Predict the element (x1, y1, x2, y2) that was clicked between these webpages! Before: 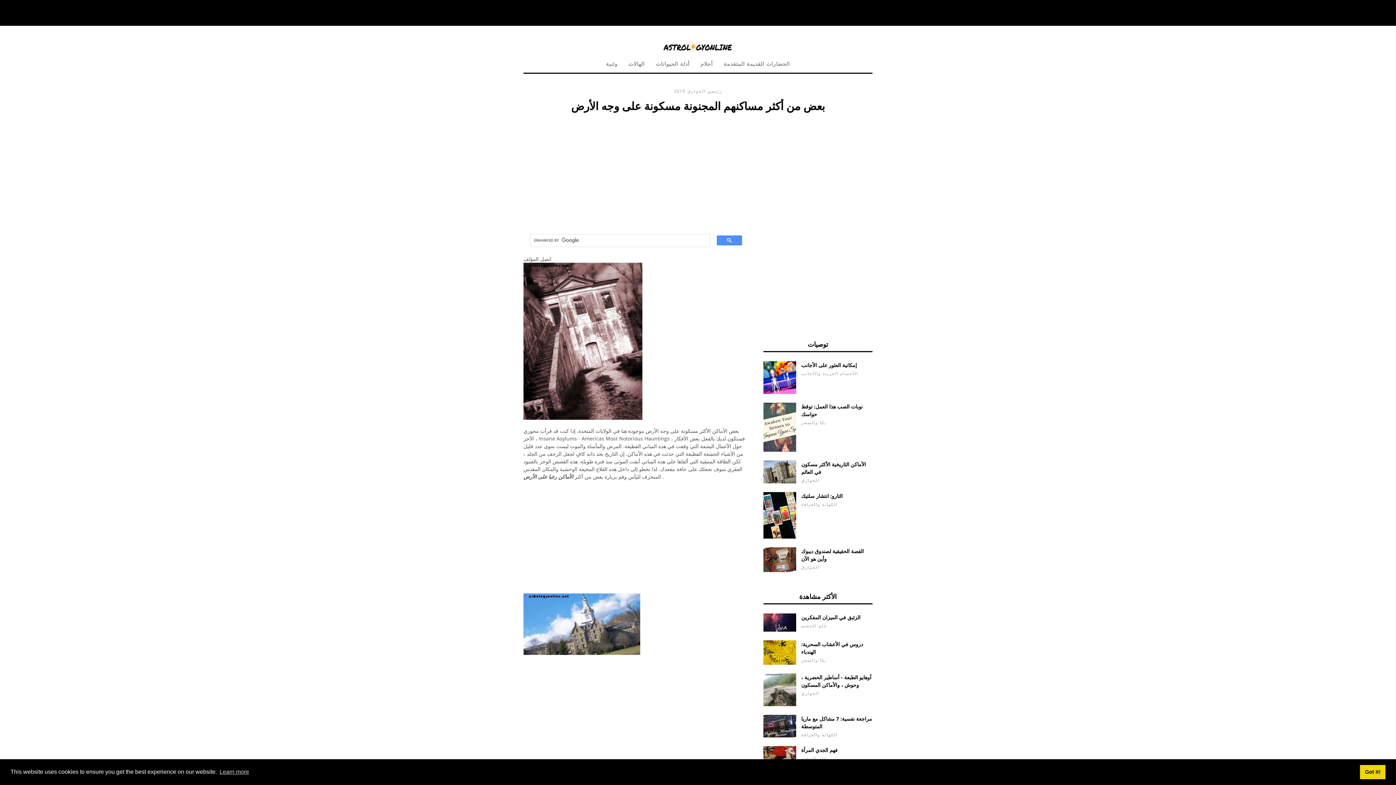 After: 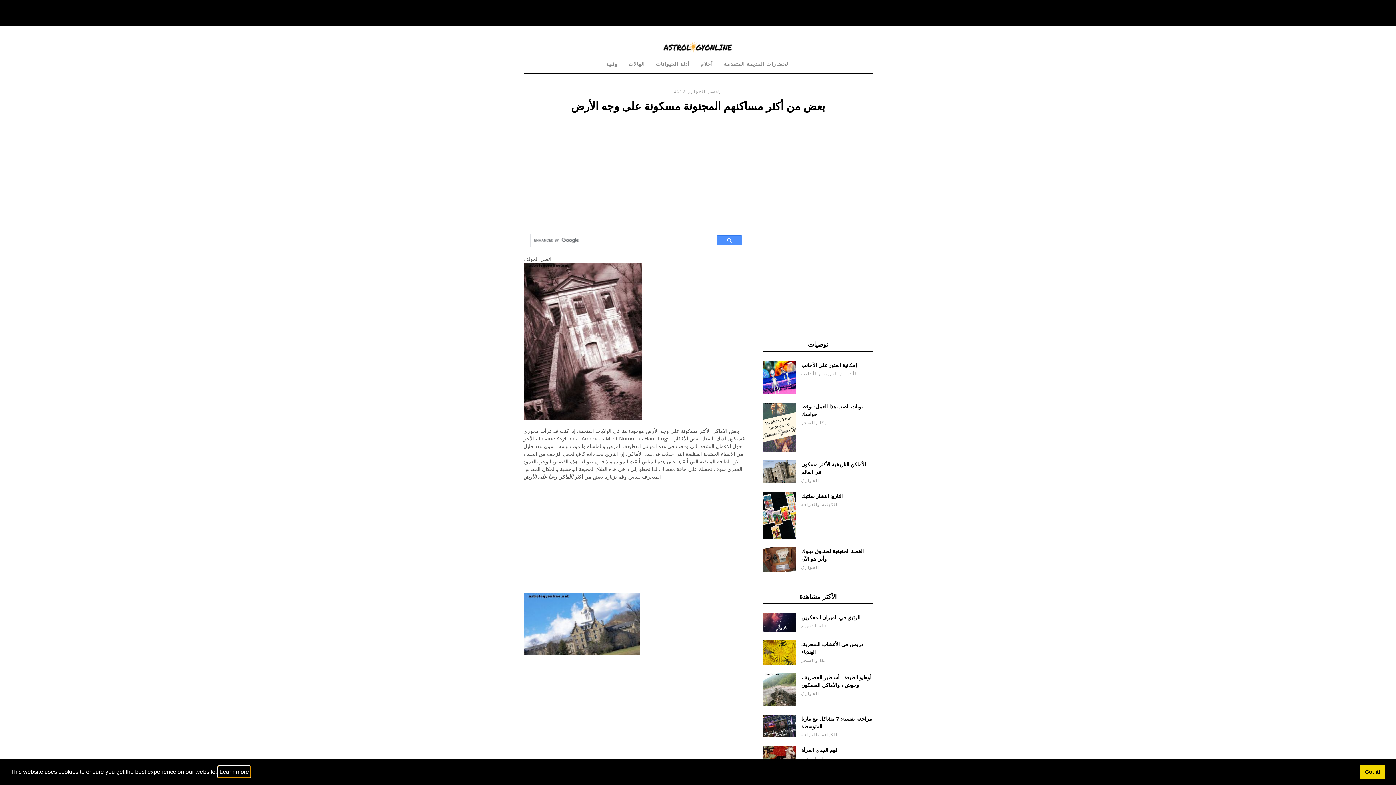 Action: bbox: (218, 766, 250, 777) label: learn more about cookies